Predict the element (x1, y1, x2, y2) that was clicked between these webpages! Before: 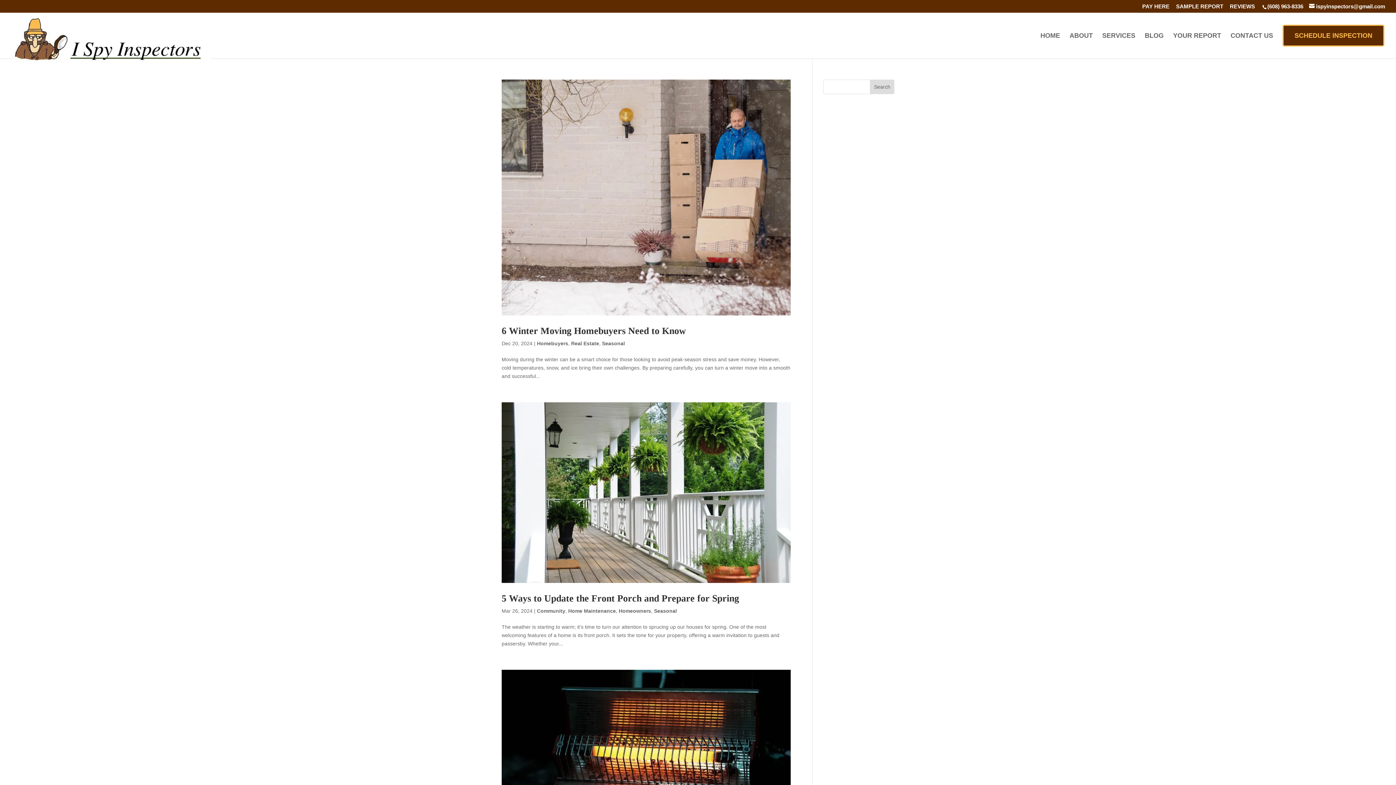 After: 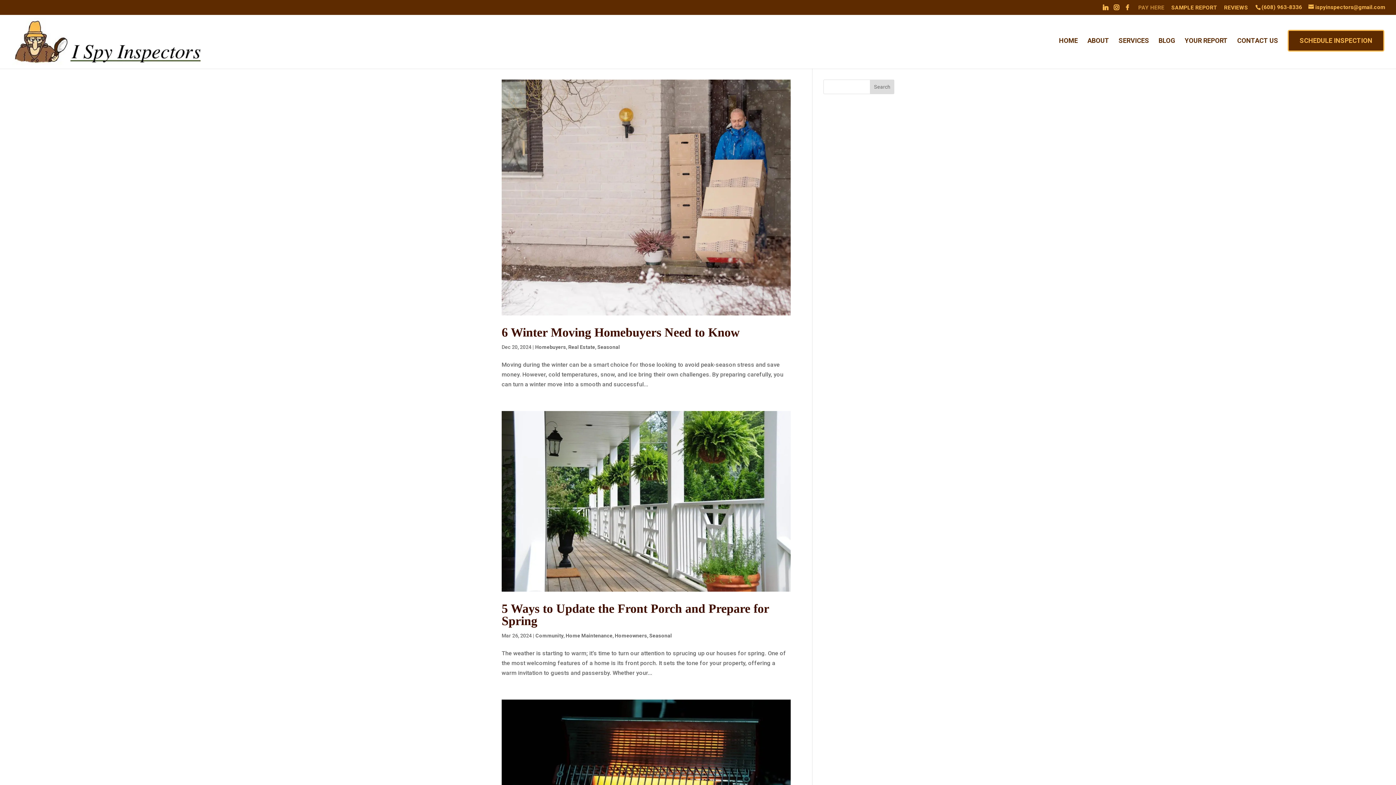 Action: label: PAY HERE bbox: (1142, 4, 1169, 12)